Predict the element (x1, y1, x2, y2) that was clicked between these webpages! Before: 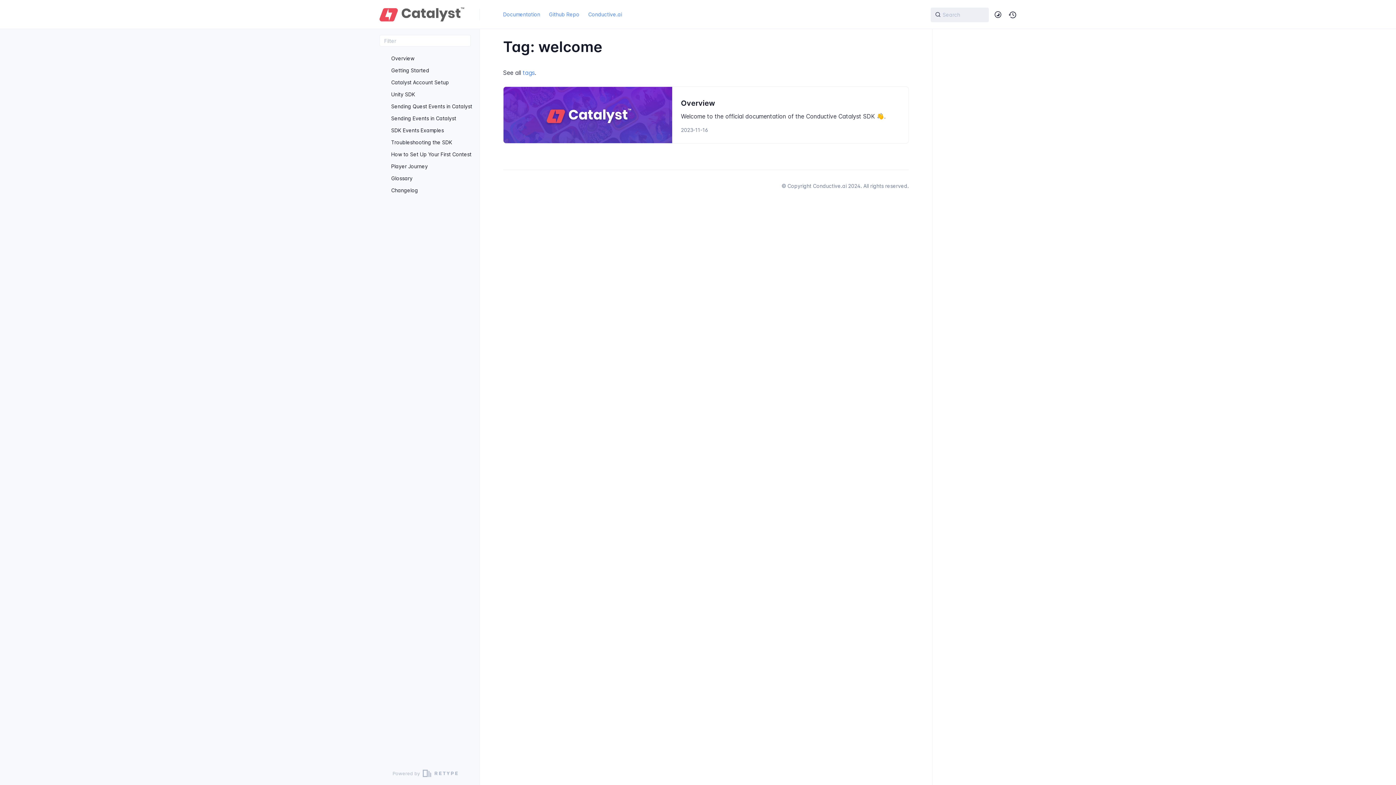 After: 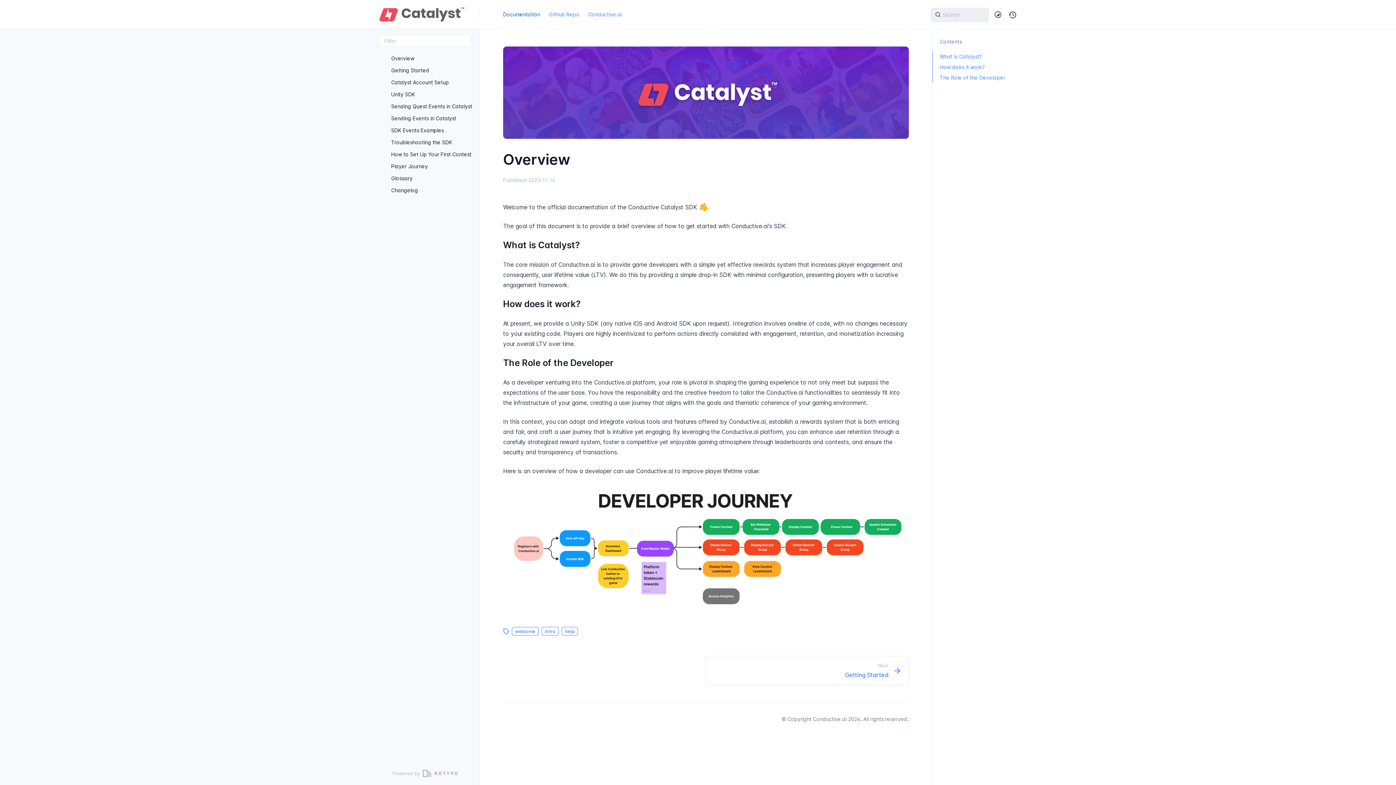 Action: label: Documentation bbox: (503, 7, 540, 21)